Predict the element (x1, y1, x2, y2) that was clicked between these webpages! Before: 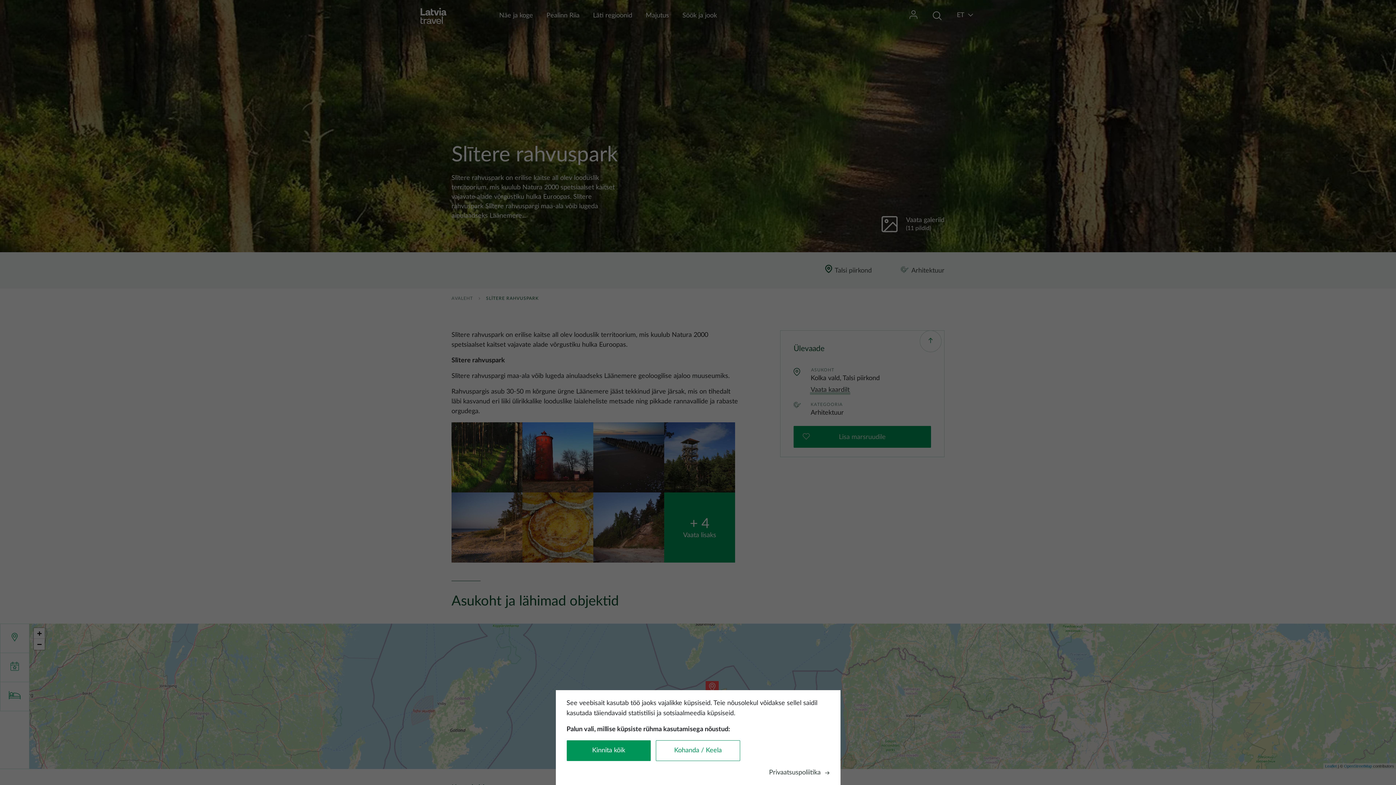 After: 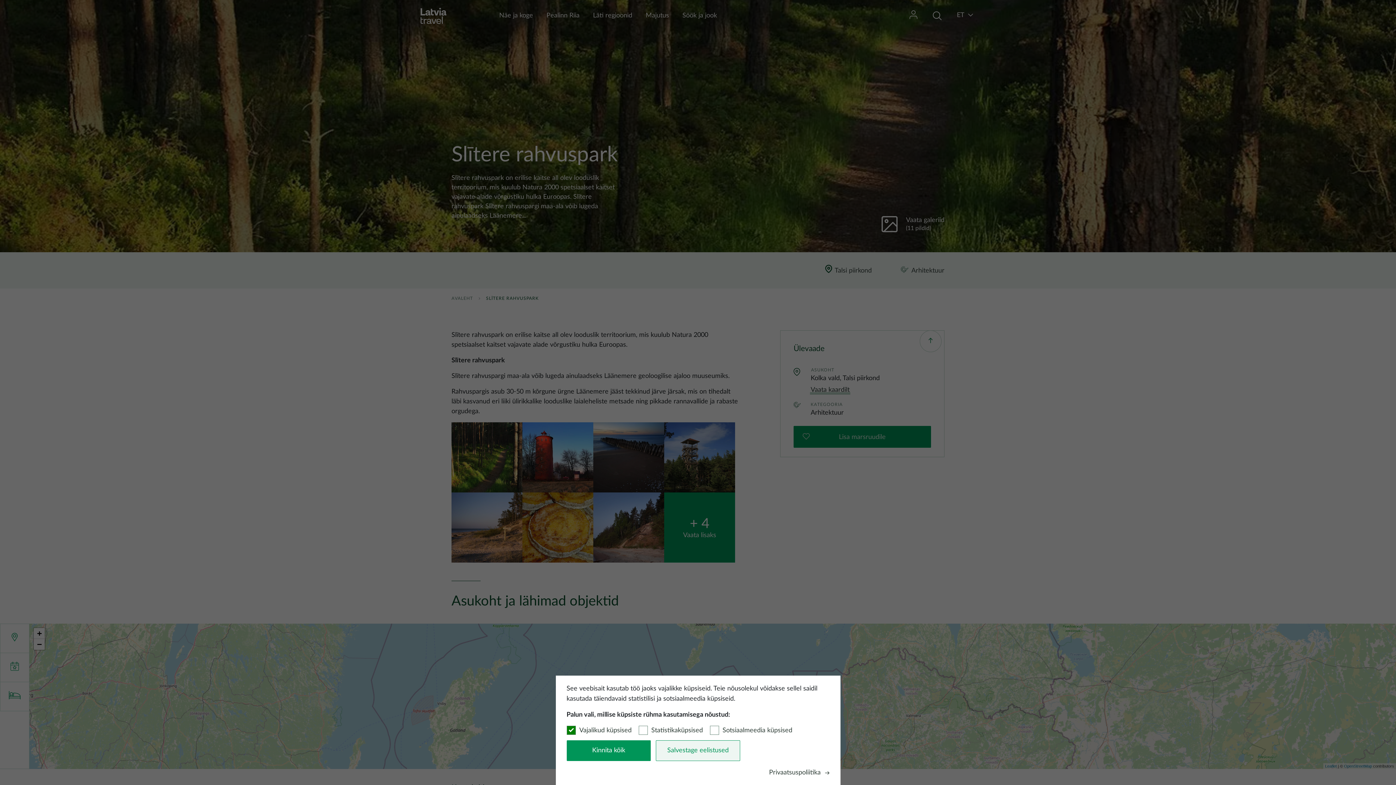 Action: bbox: (656, 740, 740, 761) label: Kohanda / Keela